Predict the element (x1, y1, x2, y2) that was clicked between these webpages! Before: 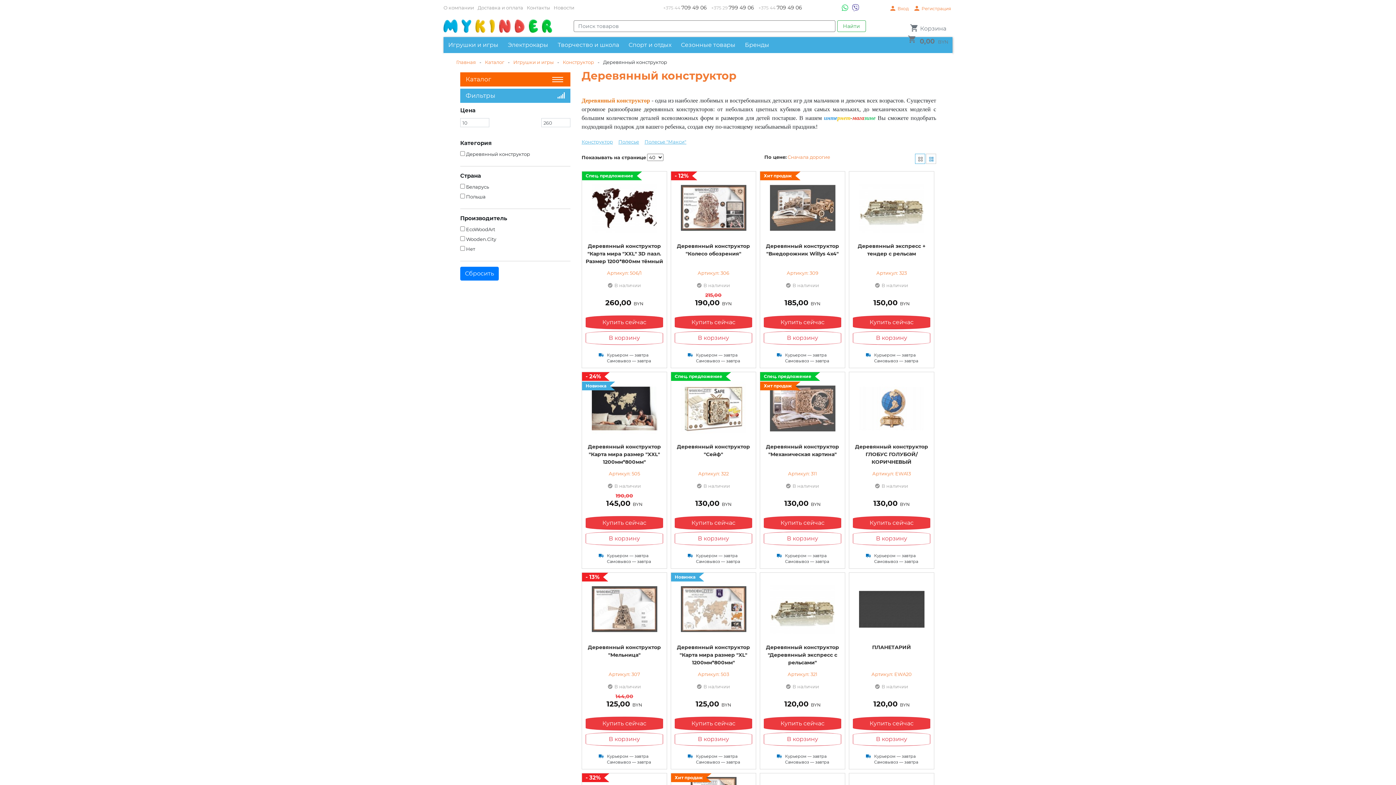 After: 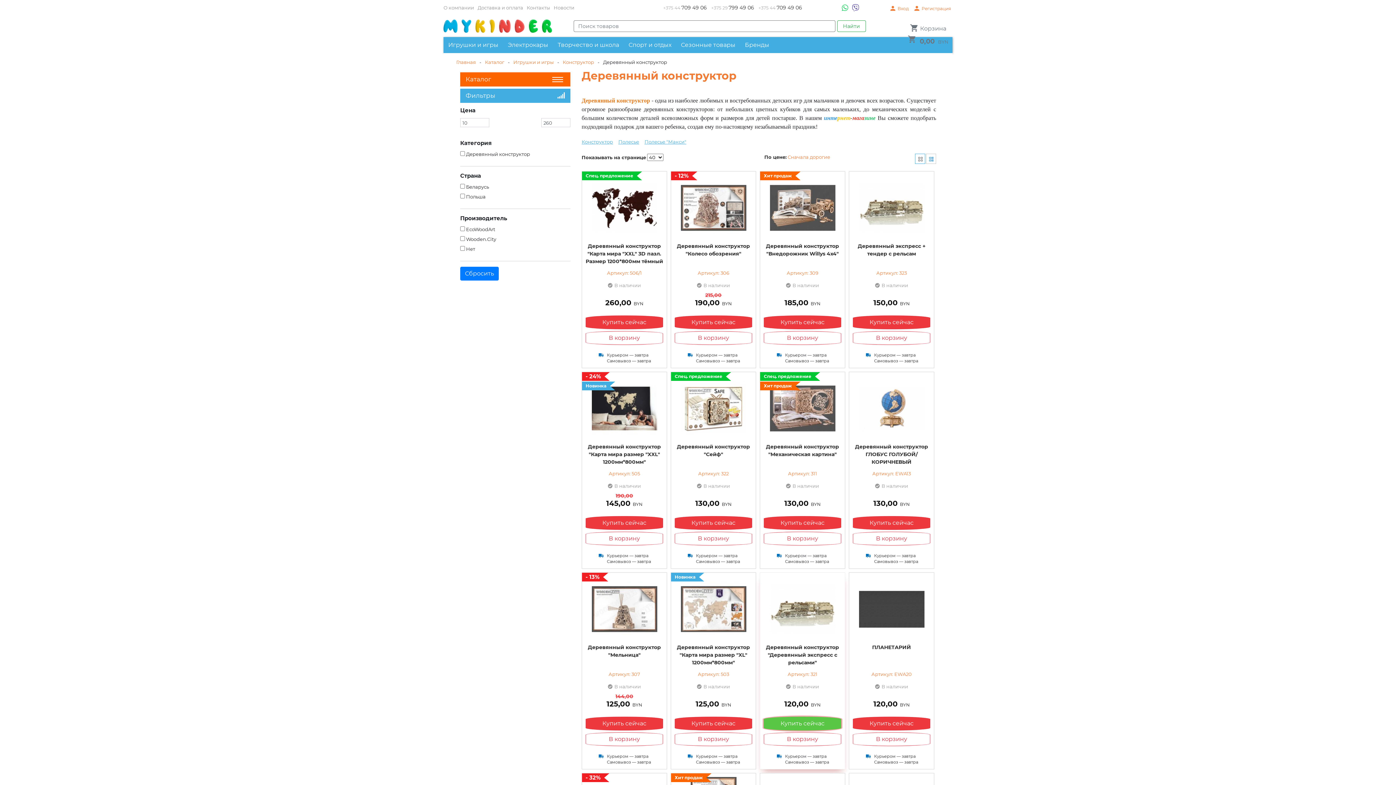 Action: bbox: (764, 717, 841, 730) label: Купить сейчас